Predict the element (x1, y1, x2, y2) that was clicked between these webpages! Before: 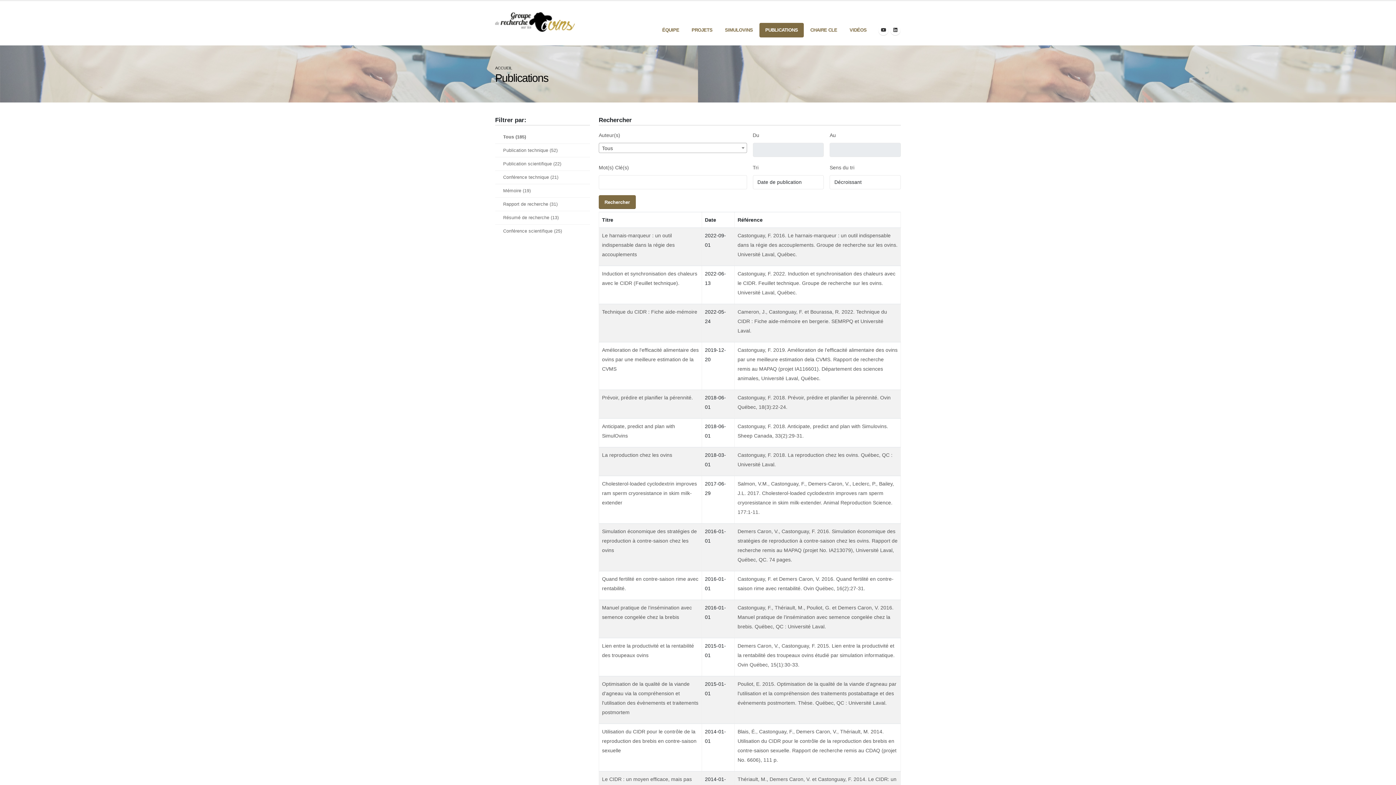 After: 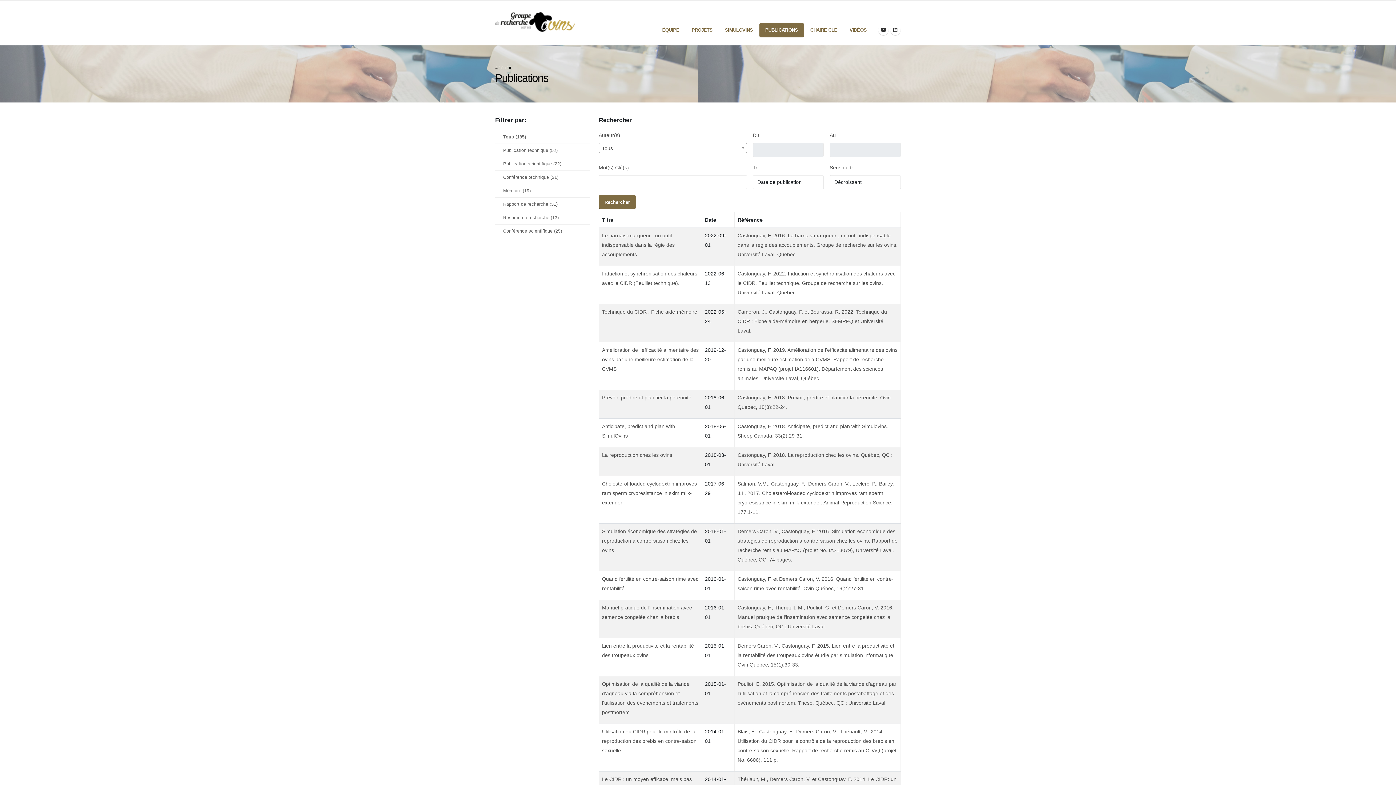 Action: bbox: (759, 22, 804, 37) label: PUBLICATIONS